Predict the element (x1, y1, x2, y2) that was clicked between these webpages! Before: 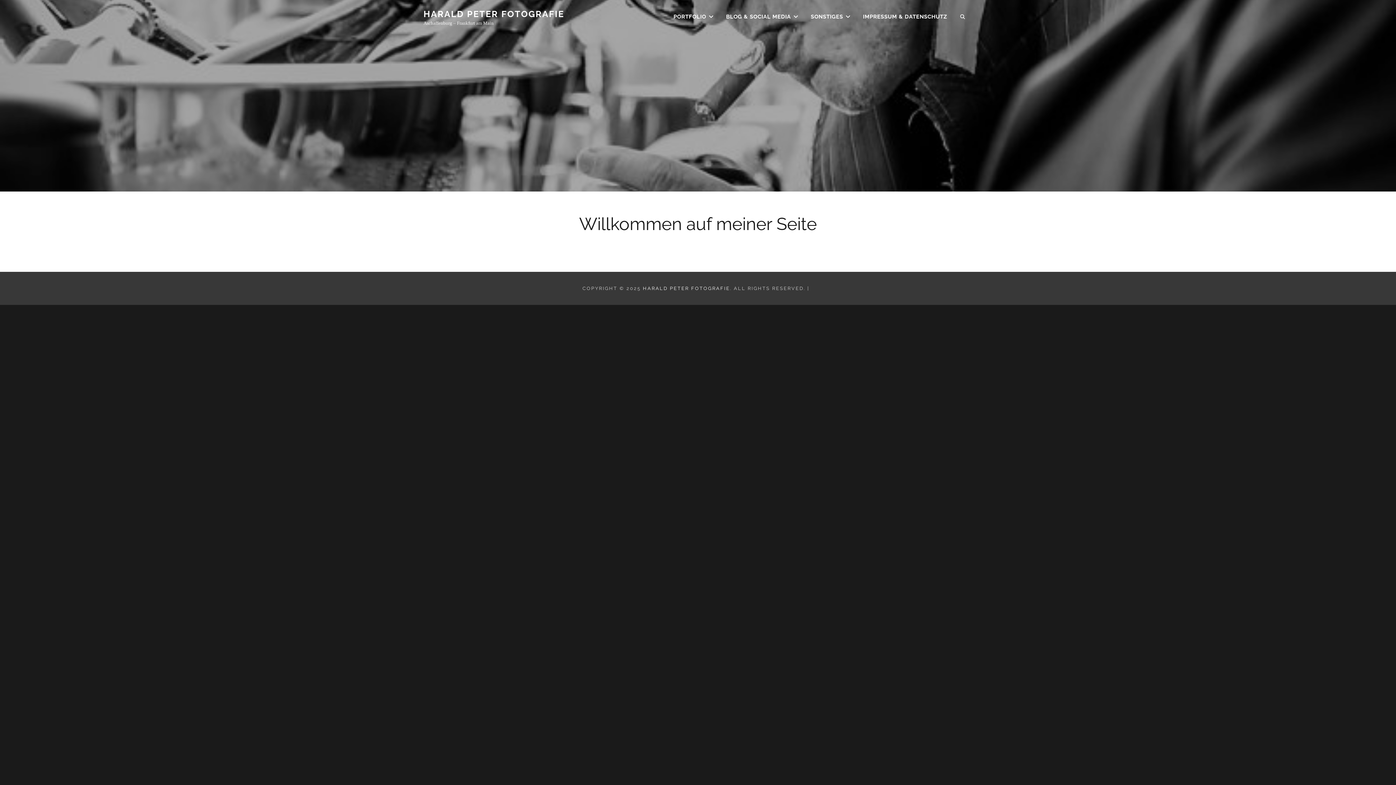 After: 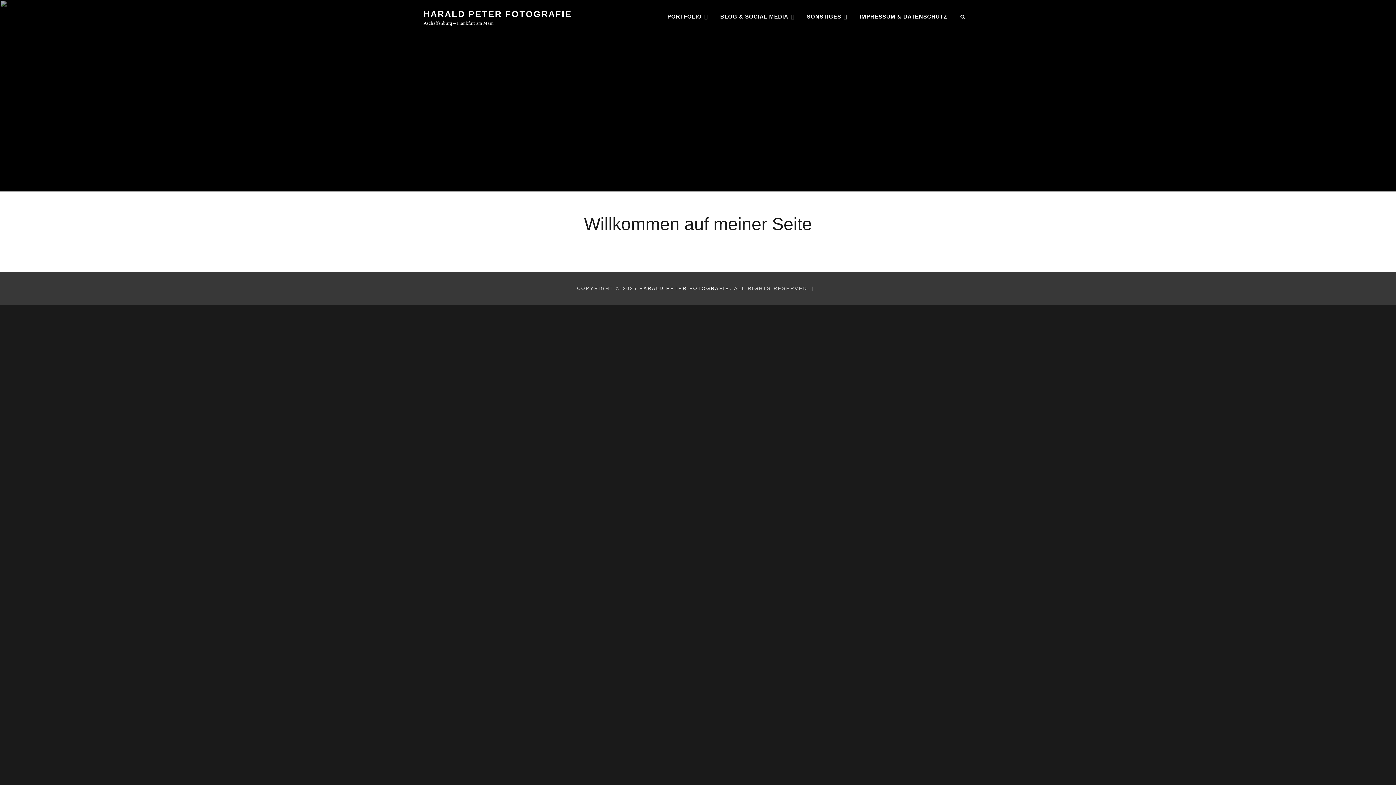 Action: bbox: (423, 8, 564, 19) label: HARALD PETER FOTOGRAFIE